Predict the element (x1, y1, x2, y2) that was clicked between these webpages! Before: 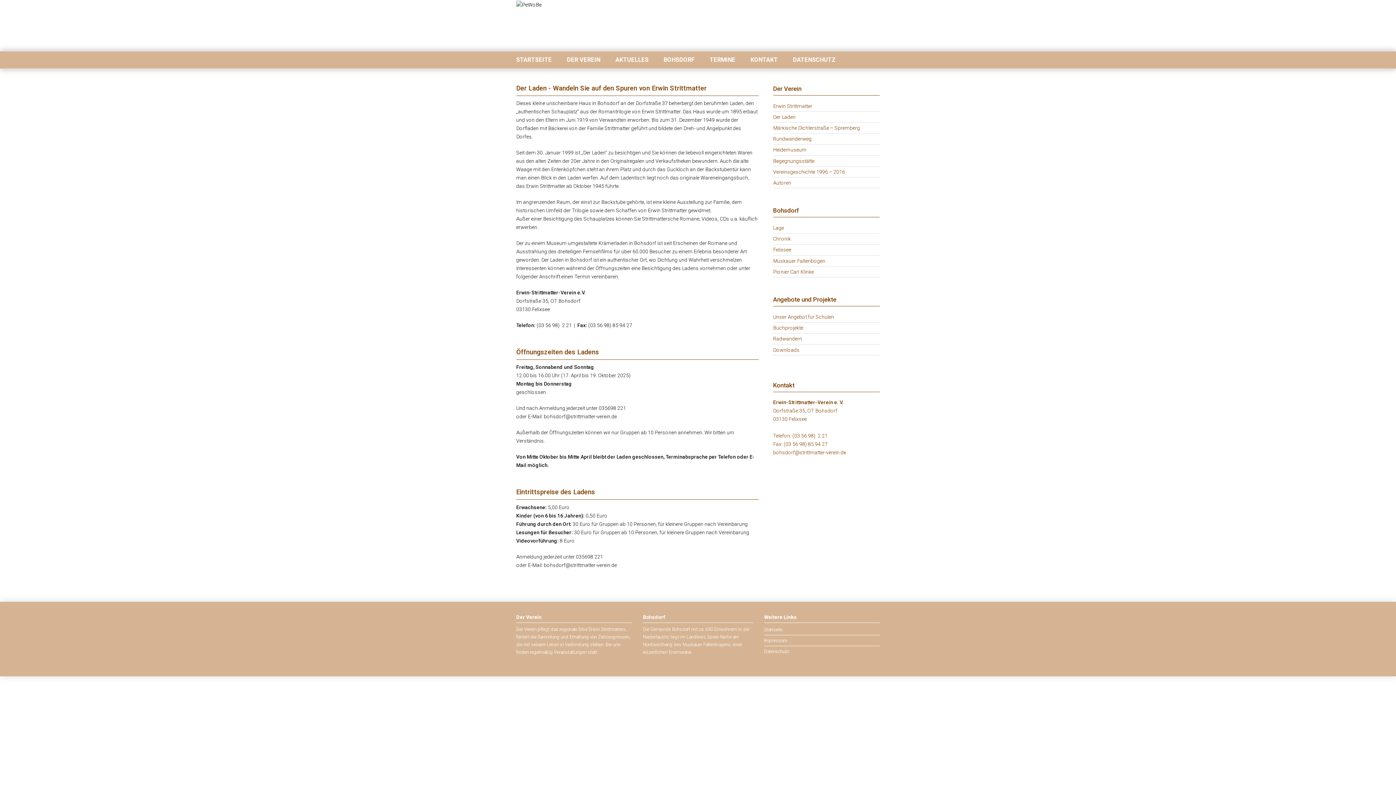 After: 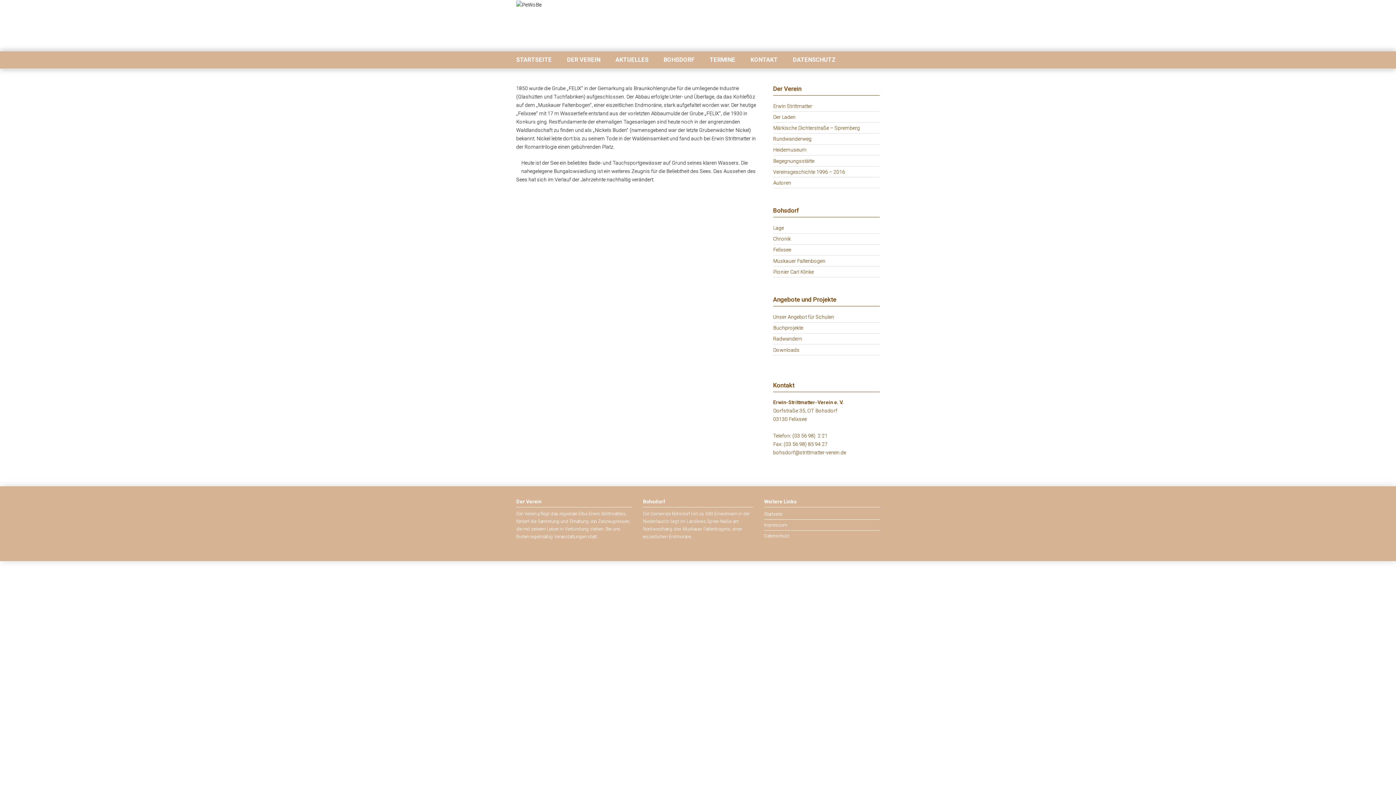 Action: label: Felixsee bbox: (773, 247, 791, 252)